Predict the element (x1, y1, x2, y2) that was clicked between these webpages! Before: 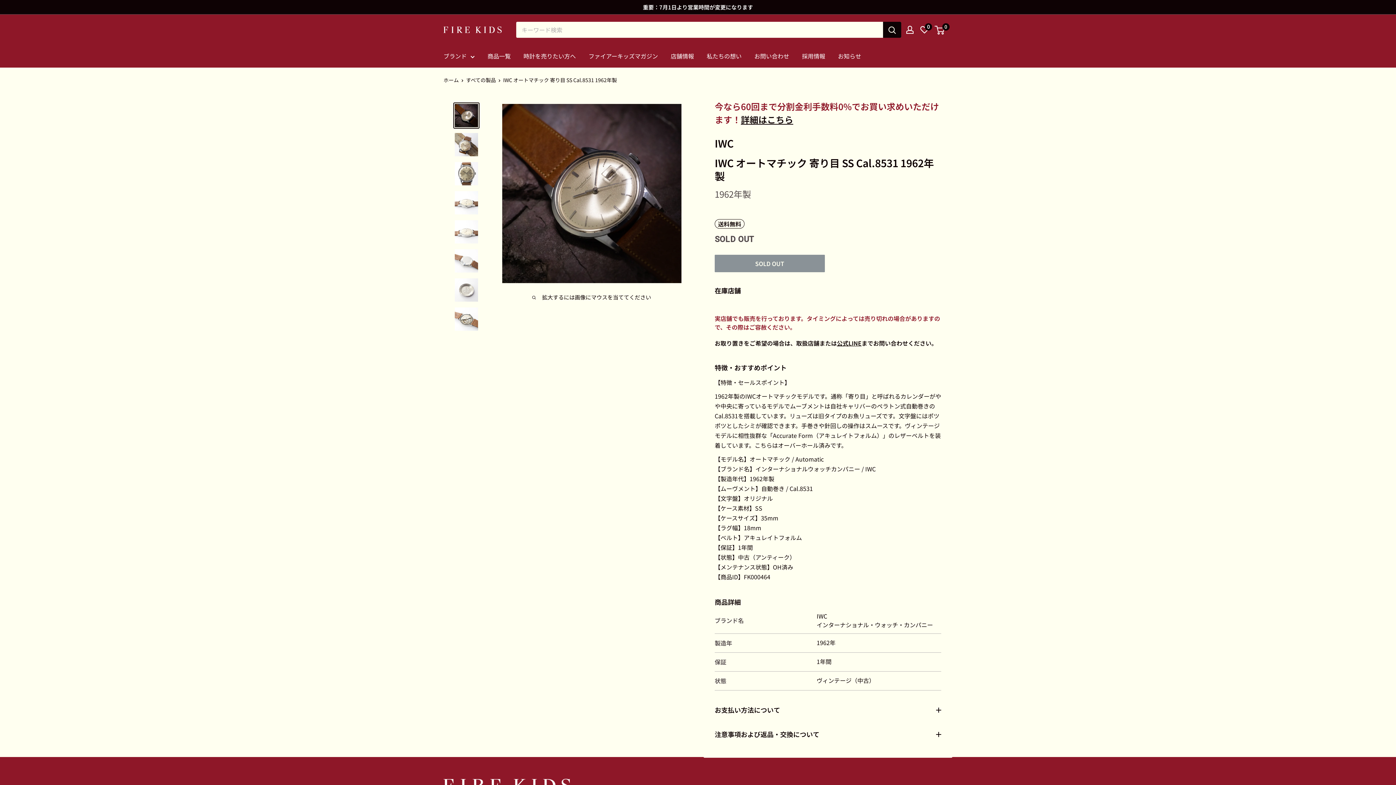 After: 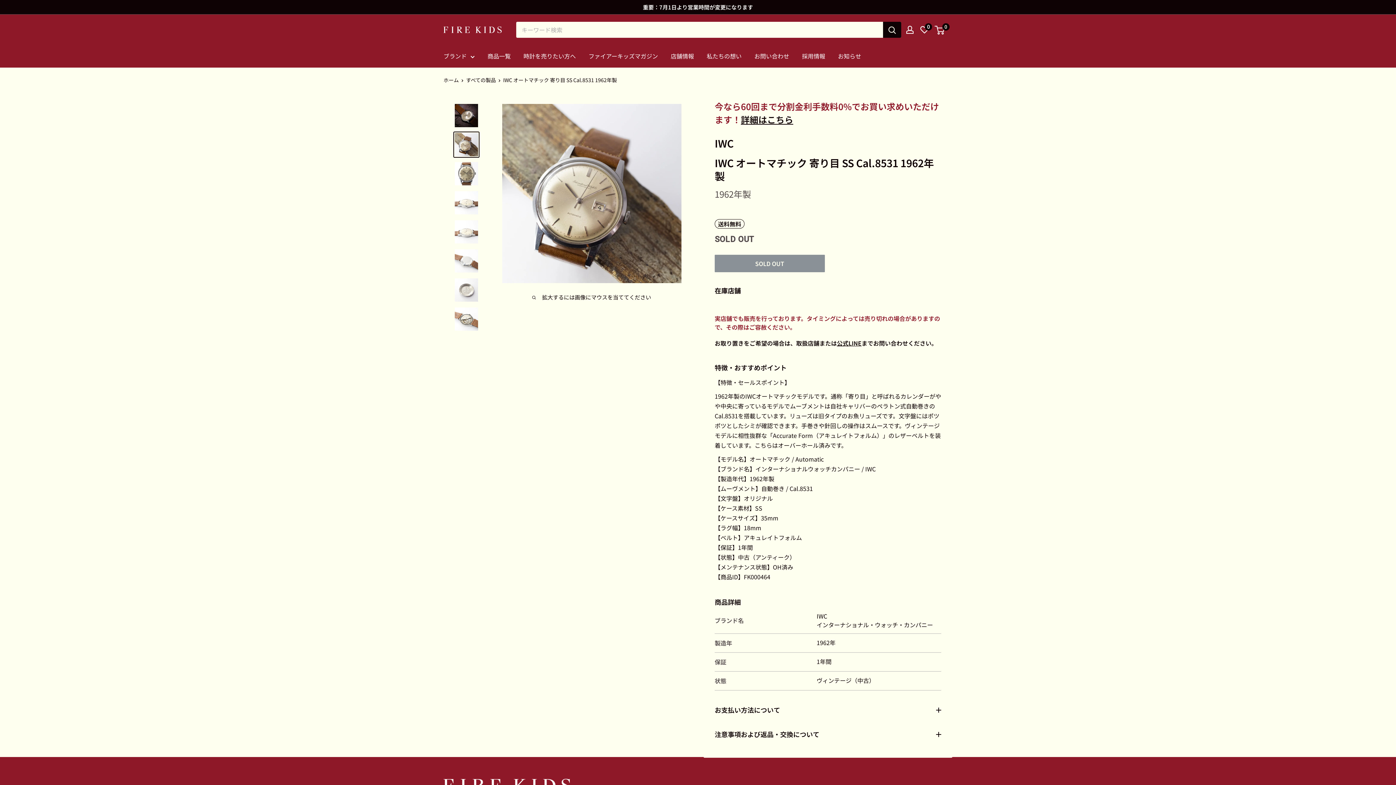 Action: bbox: (453, 131, 479, 157)